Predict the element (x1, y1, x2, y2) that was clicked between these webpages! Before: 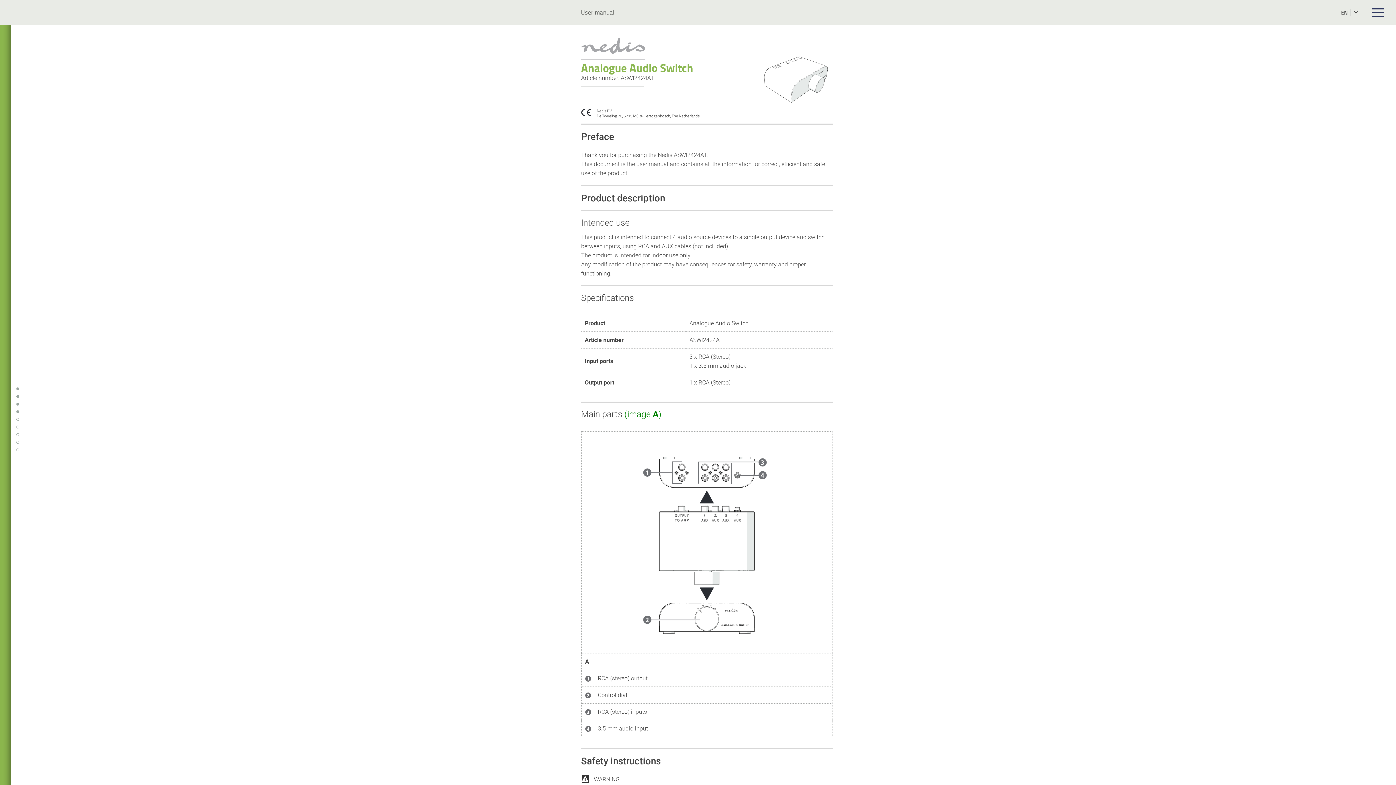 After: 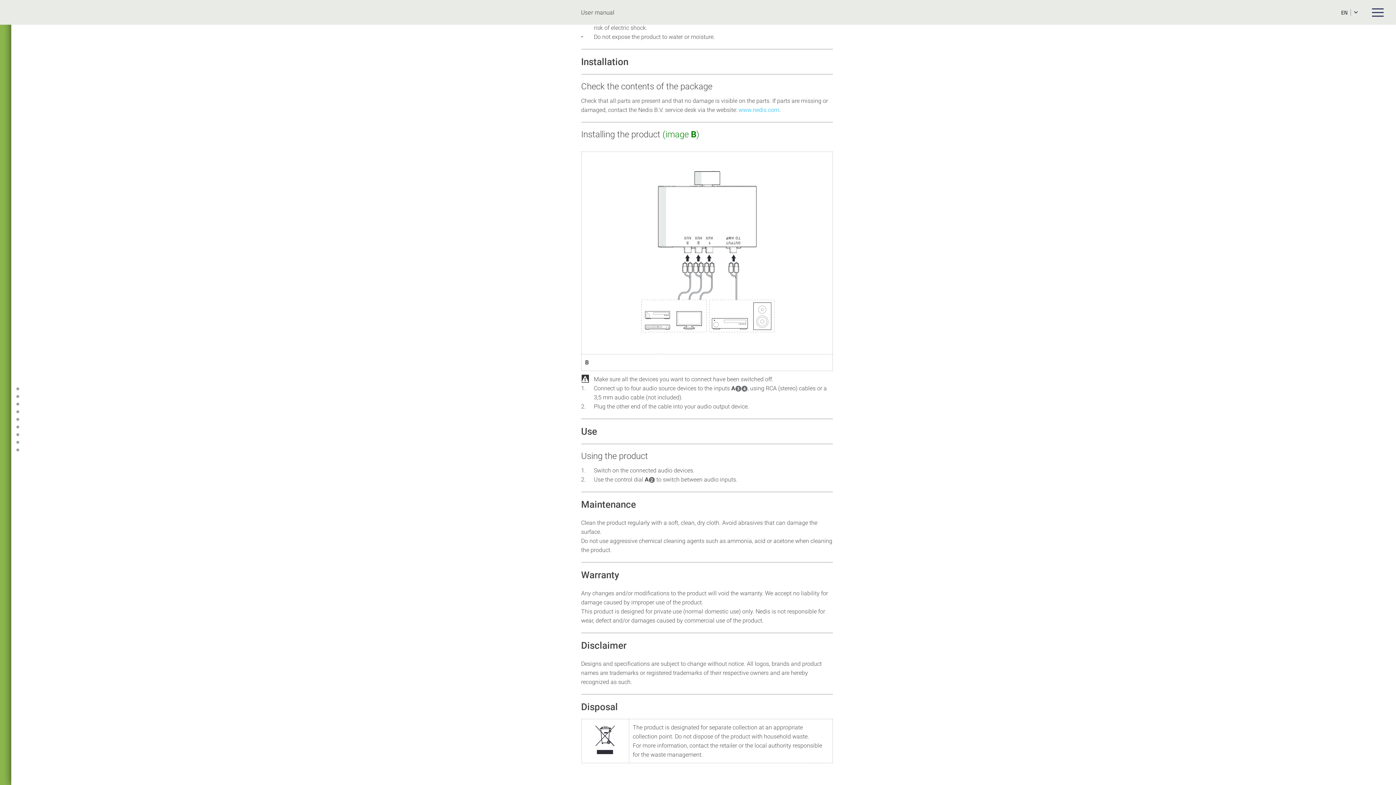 Action: bbox: (16, 418, 19, 421)